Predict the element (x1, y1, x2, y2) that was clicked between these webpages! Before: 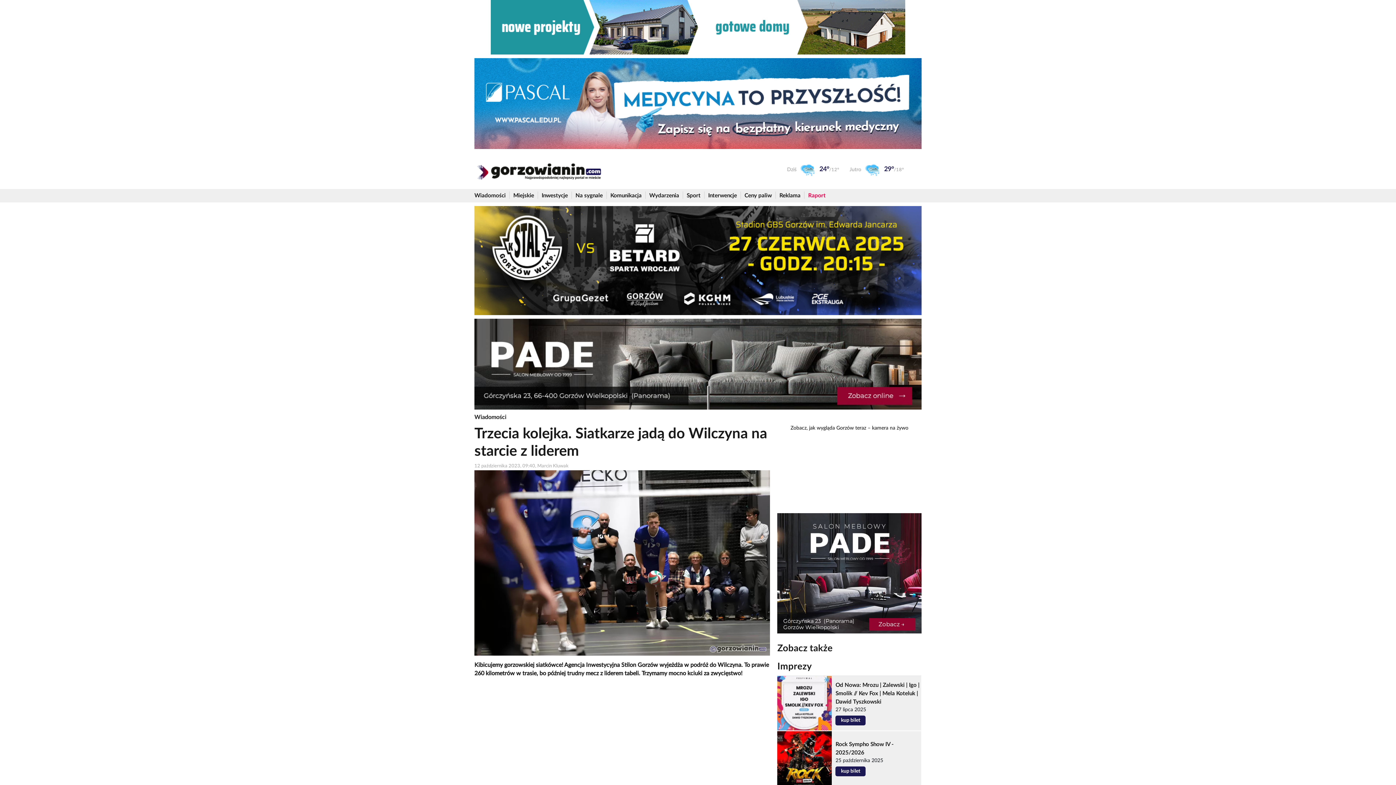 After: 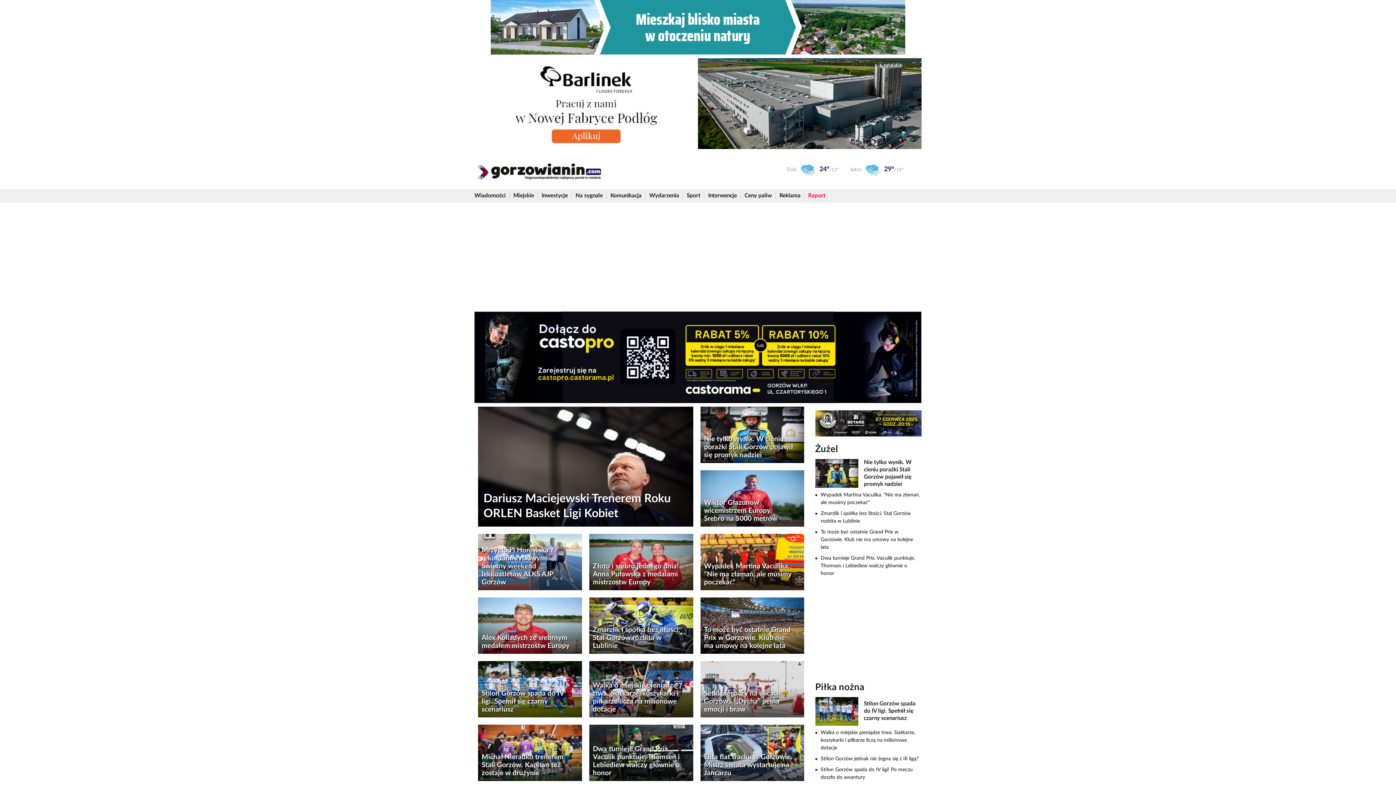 Action: bbox: (686, 189, 700, 202) label: Sport